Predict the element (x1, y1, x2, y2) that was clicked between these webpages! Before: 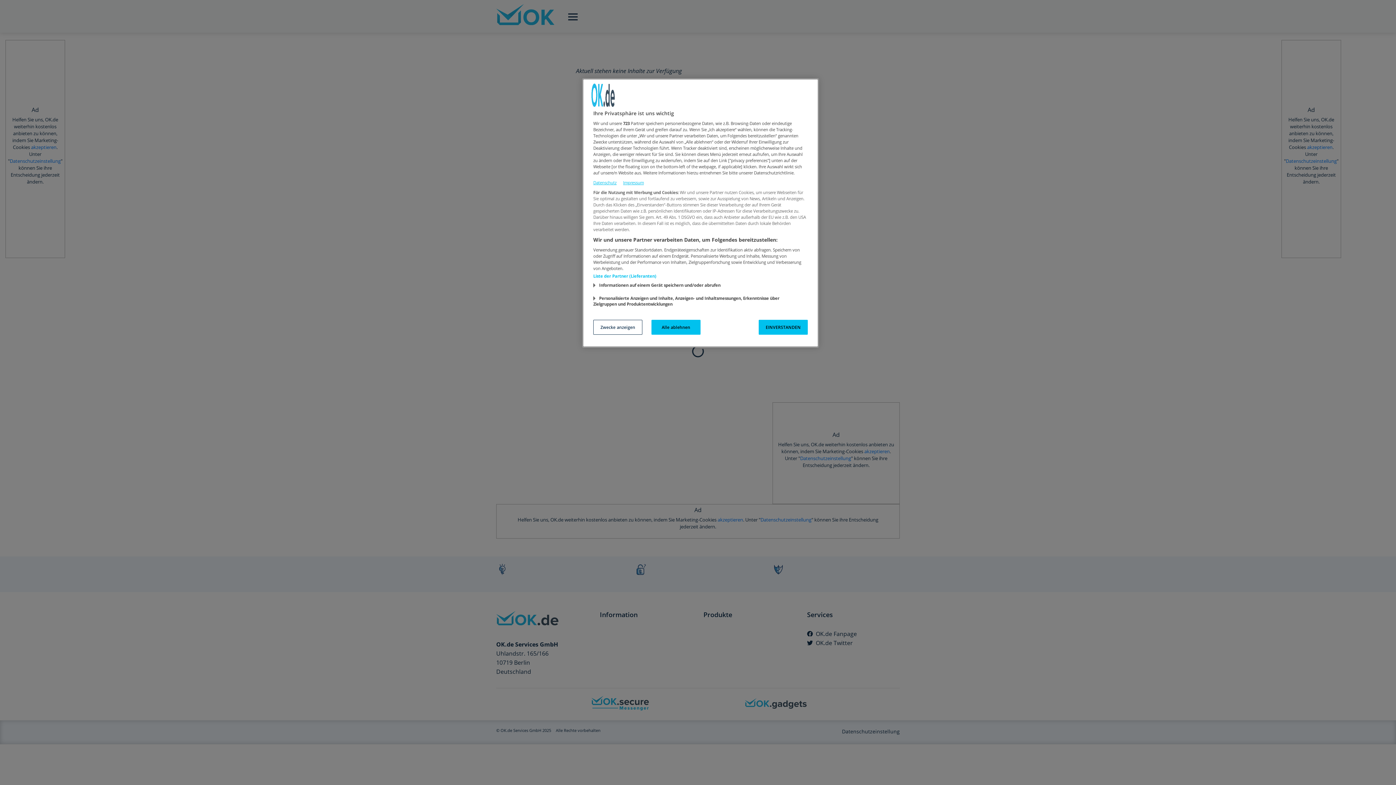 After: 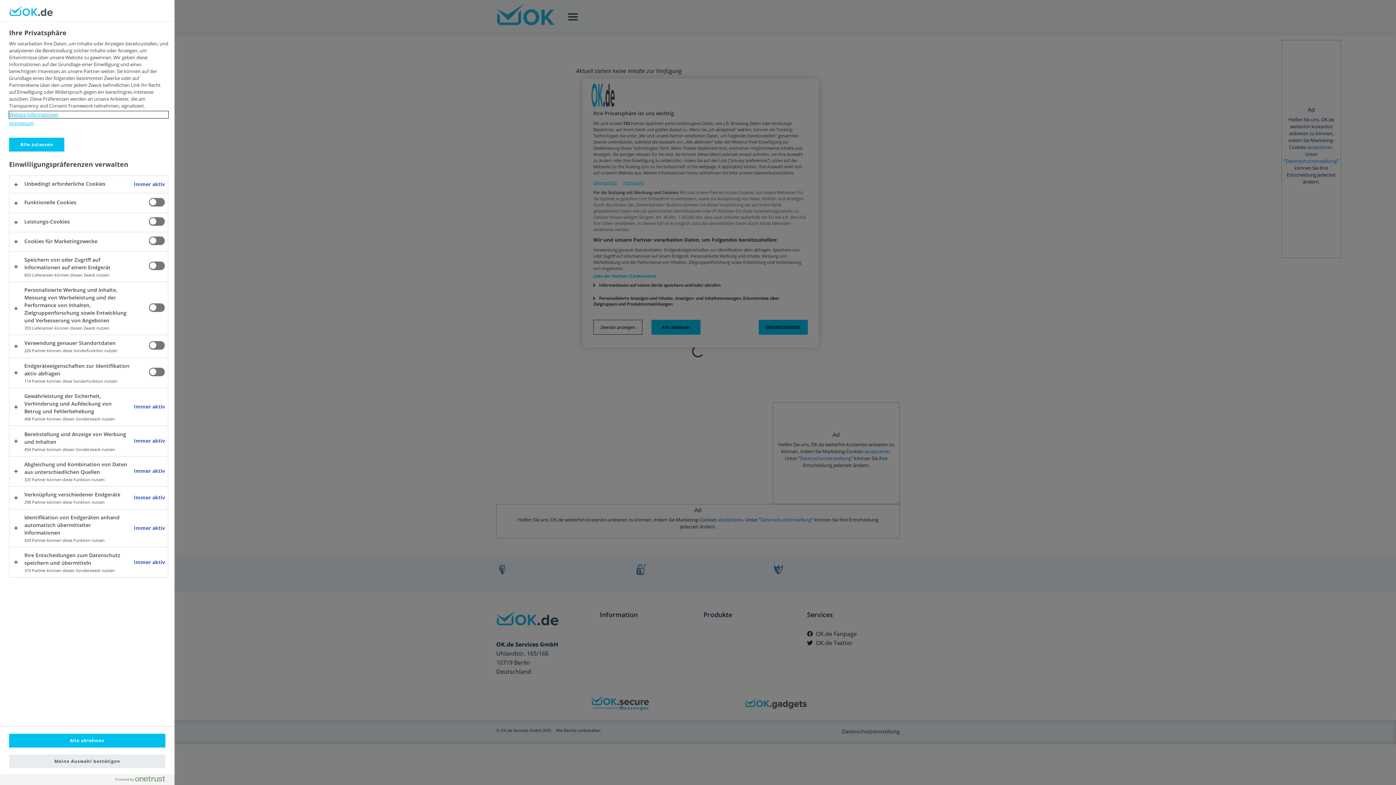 Action: bbox: (593, 320, 642, 334) label: Zwecke anzeigen